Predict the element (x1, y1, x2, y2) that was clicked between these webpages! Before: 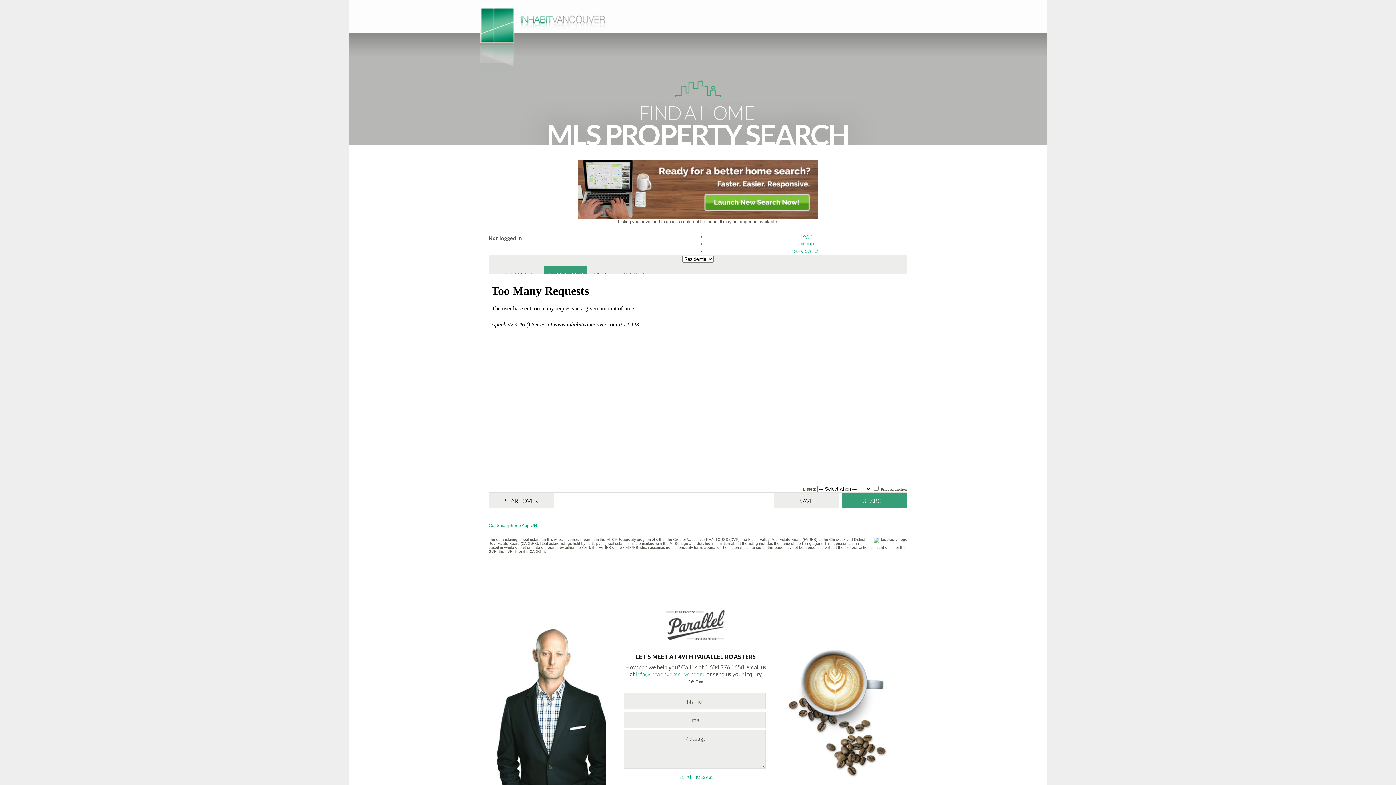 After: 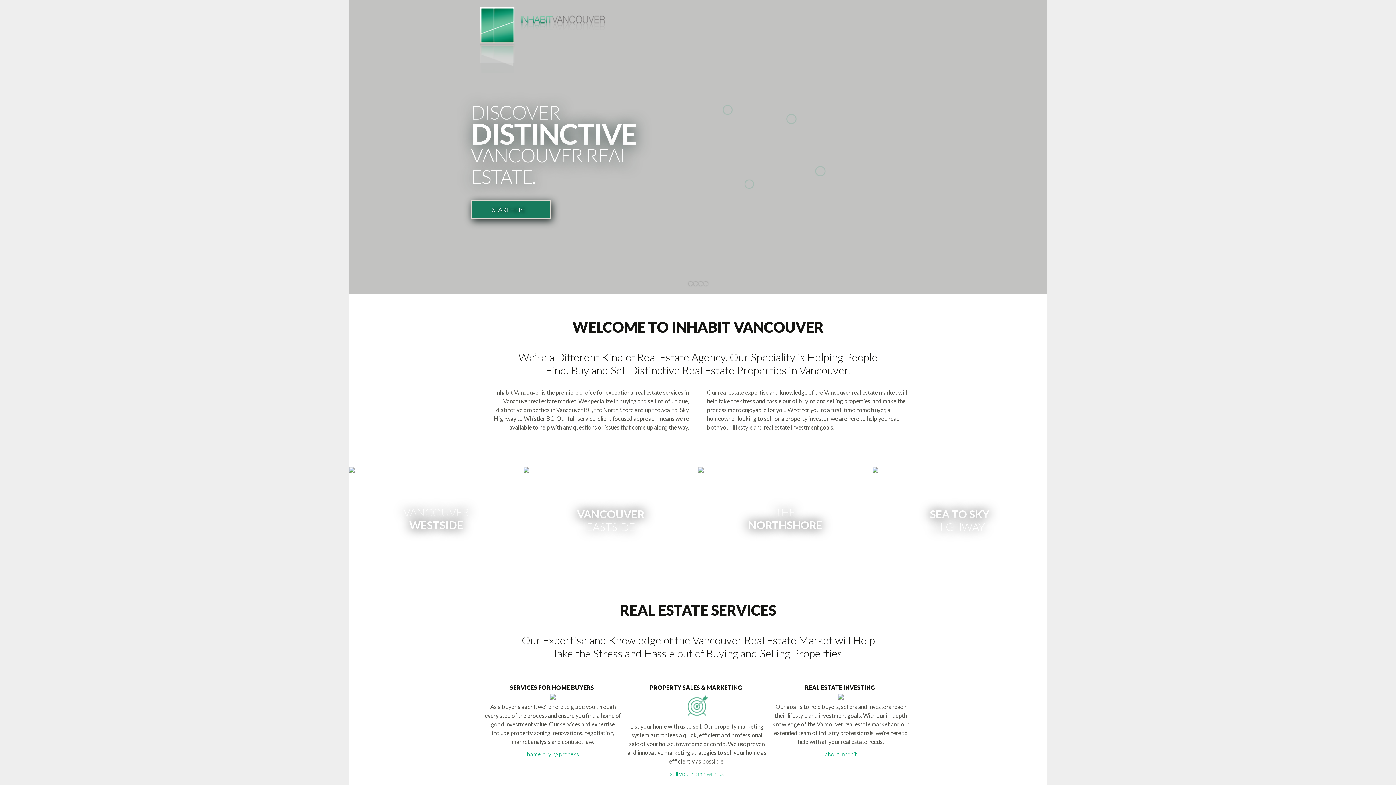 Action: bbox: (480, 67, 638, 74)